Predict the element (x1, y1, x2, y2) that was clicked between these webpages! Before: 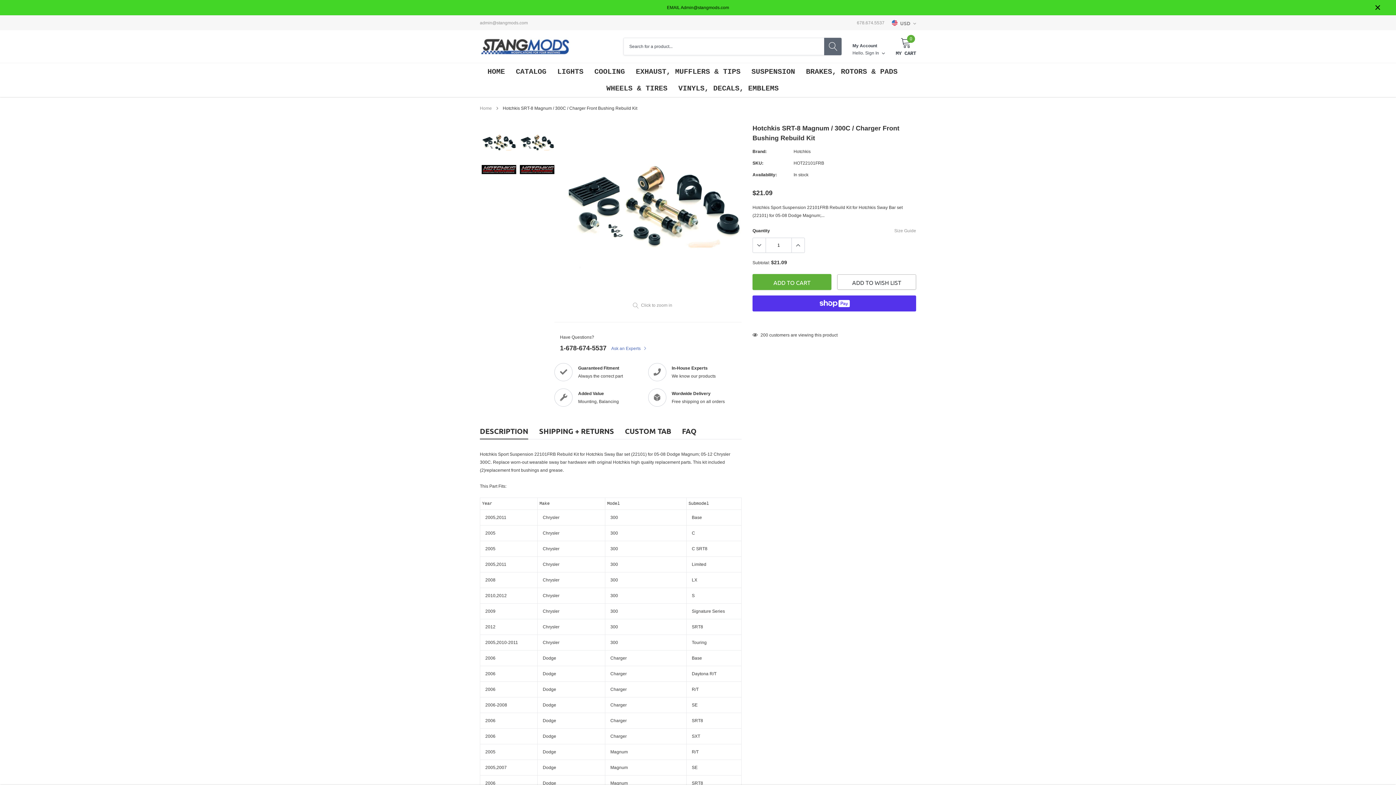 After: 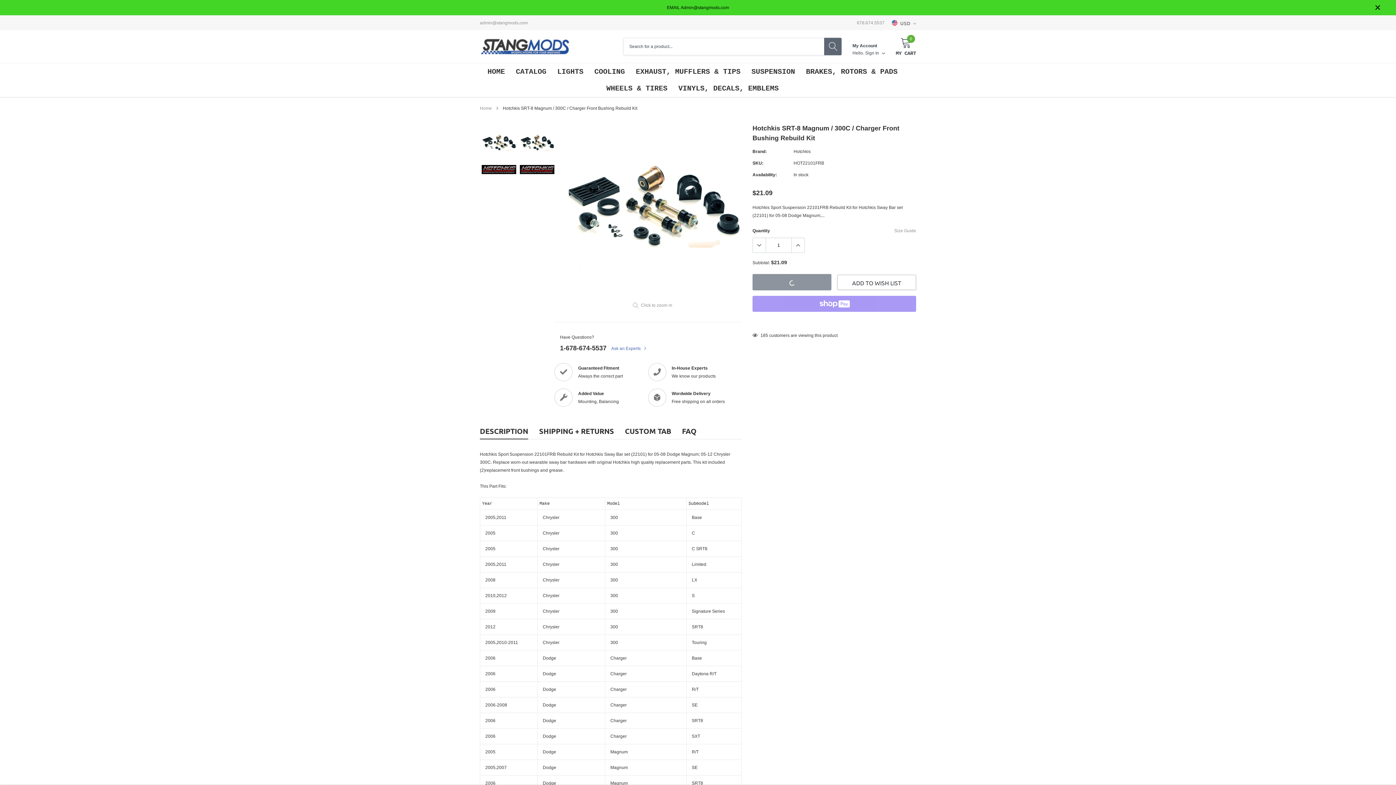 Action: label: Add to cart bbox: (752, 274, 831, 290)